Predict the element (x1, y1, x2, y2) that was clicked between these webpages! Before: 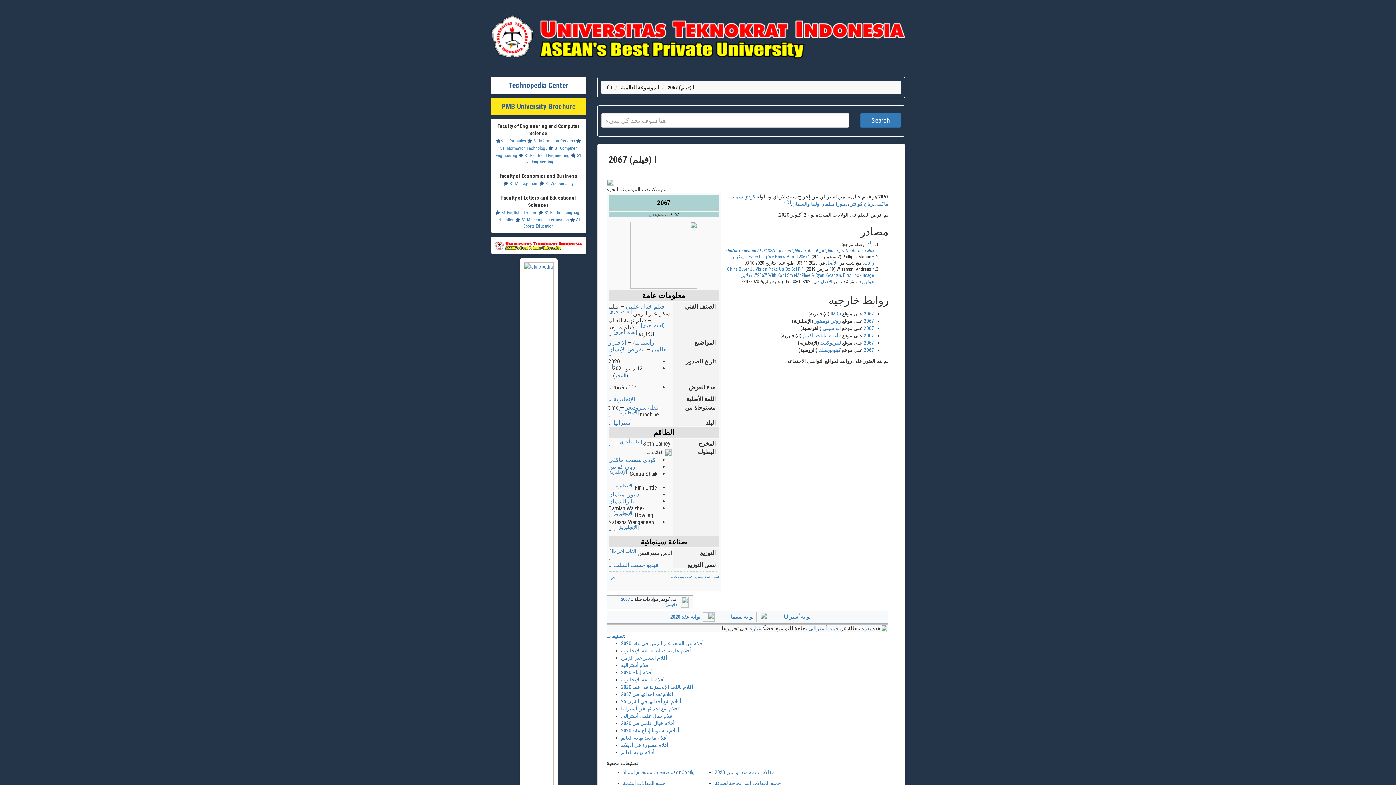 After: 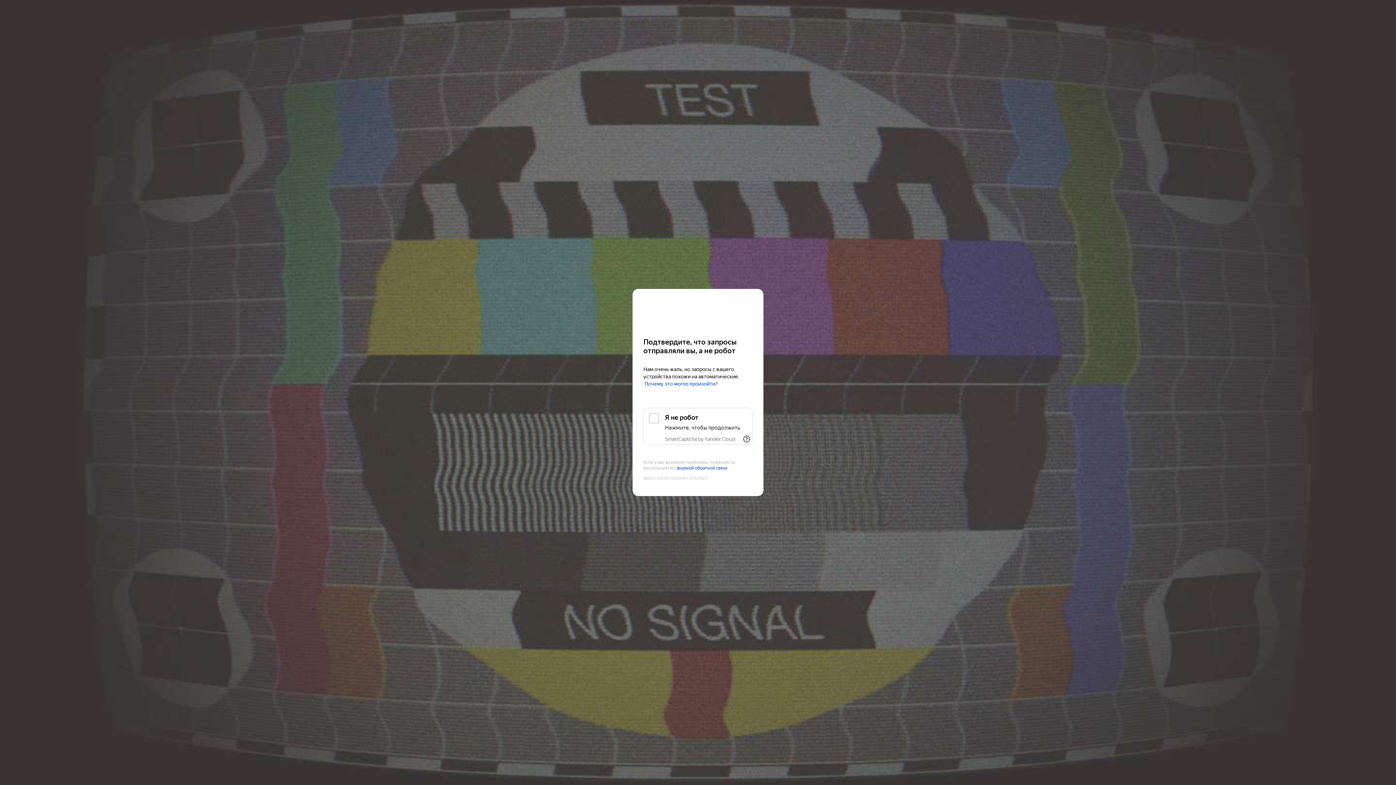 Action: bbox: (864, 347, 874, 352) label: 2067